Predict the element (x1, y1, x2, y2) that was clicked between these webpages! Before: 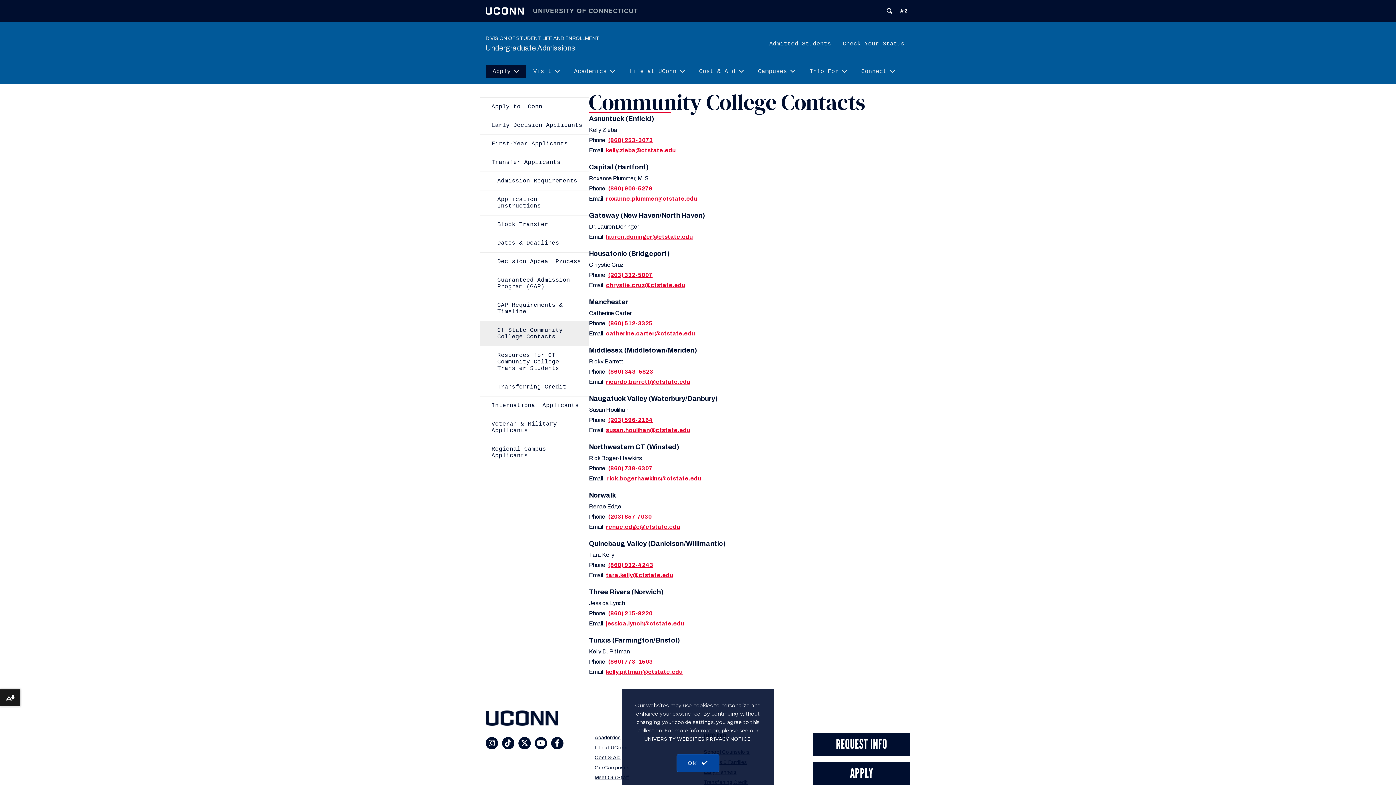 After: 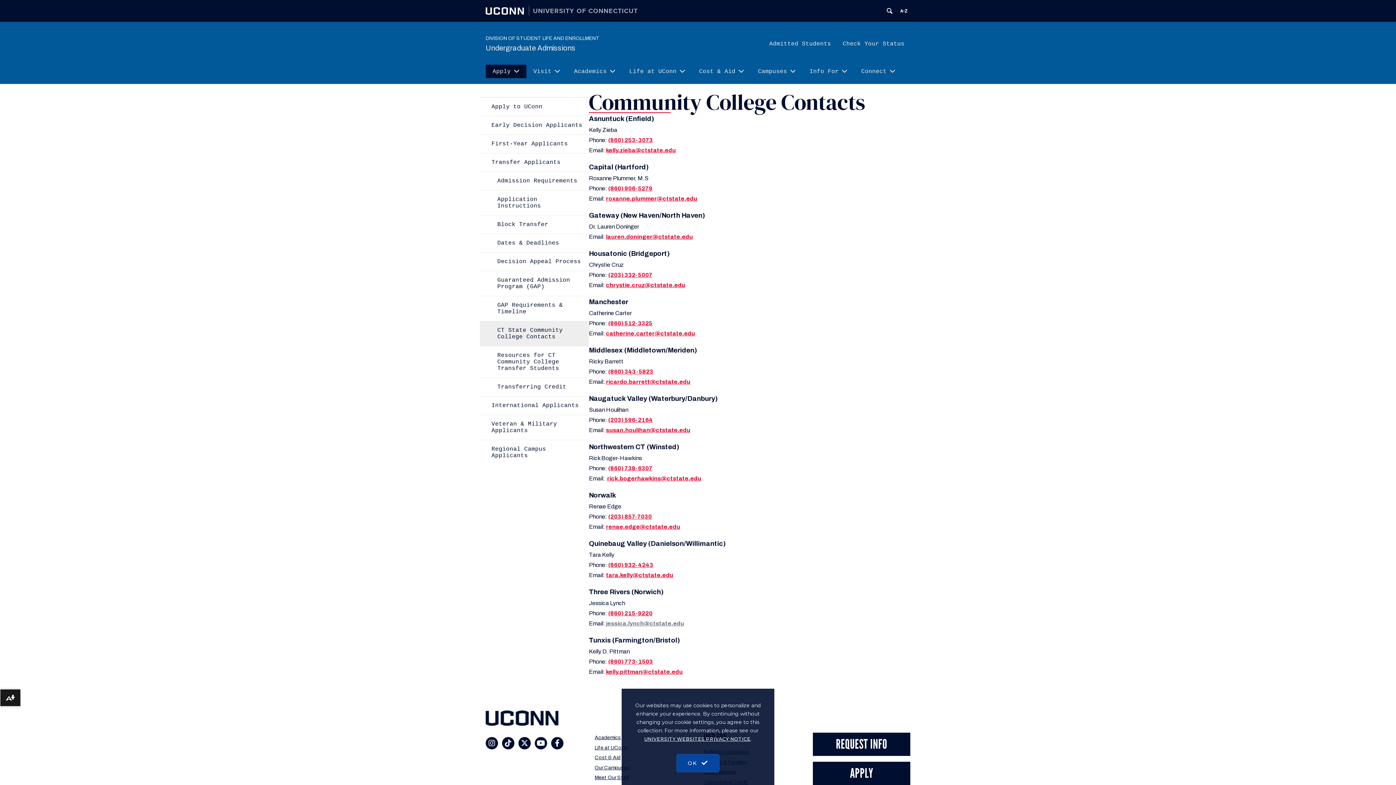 Action: bbox: (606, 620, 684, 626) label: jessica.lynch@ctstate.edu